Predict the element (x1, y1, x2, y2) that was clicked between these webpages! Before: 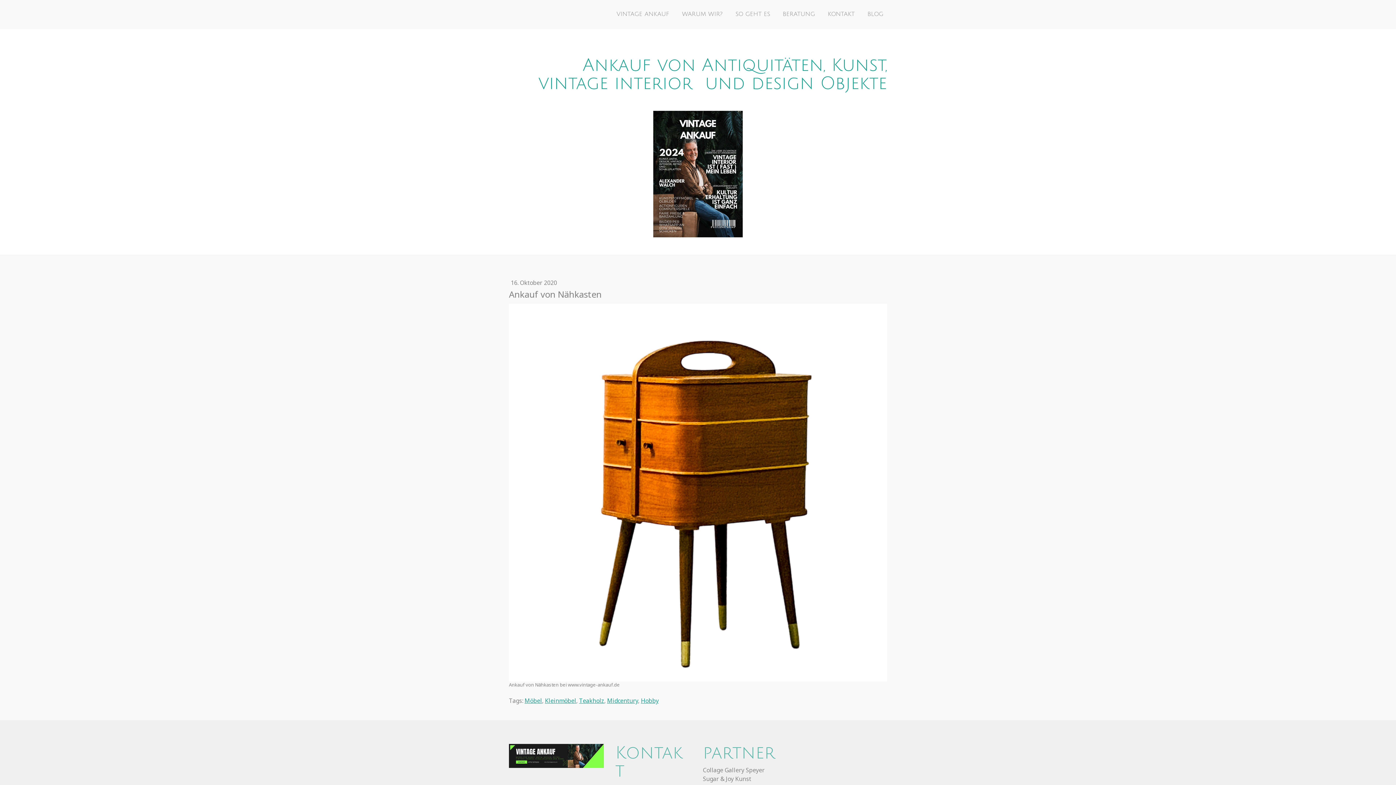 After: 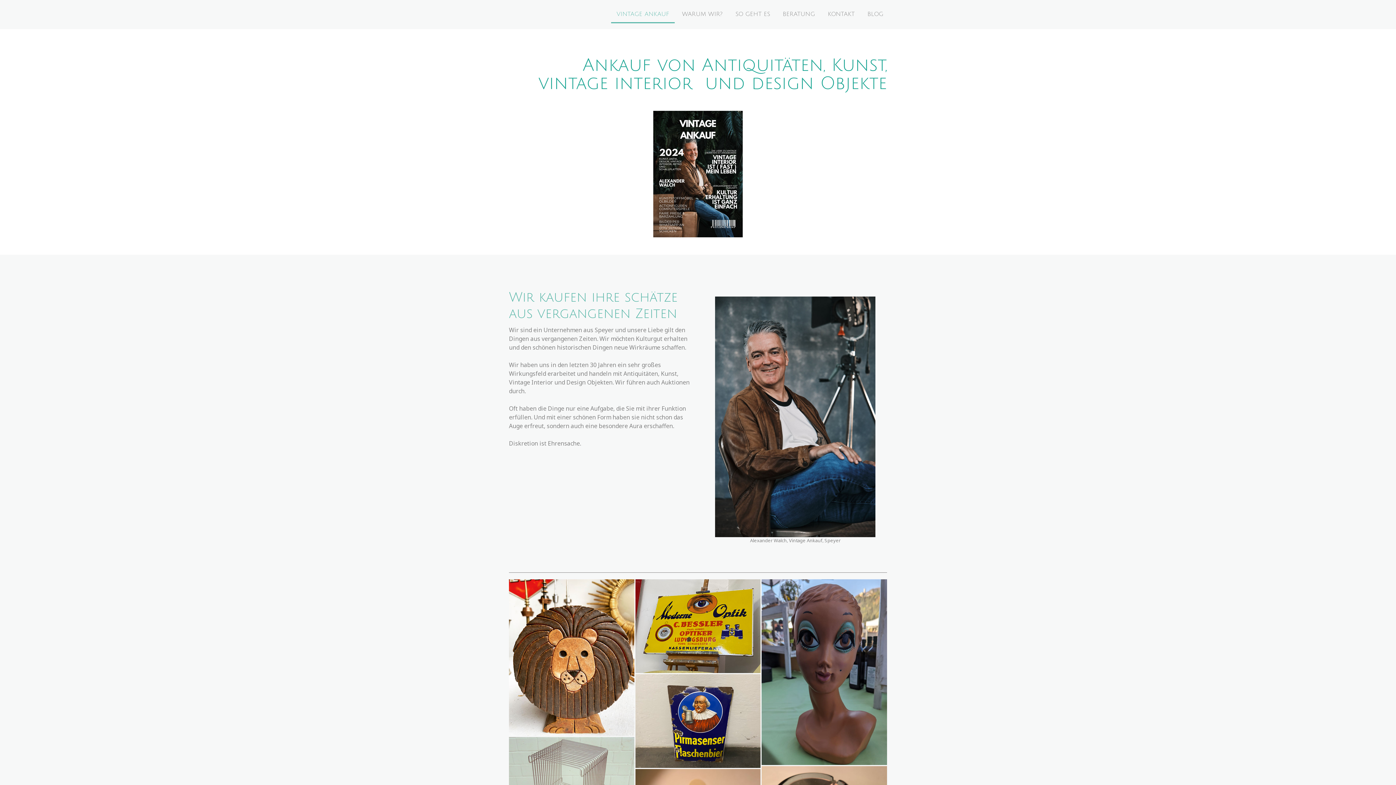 Action: bbox: (653, 111, 742, 119)